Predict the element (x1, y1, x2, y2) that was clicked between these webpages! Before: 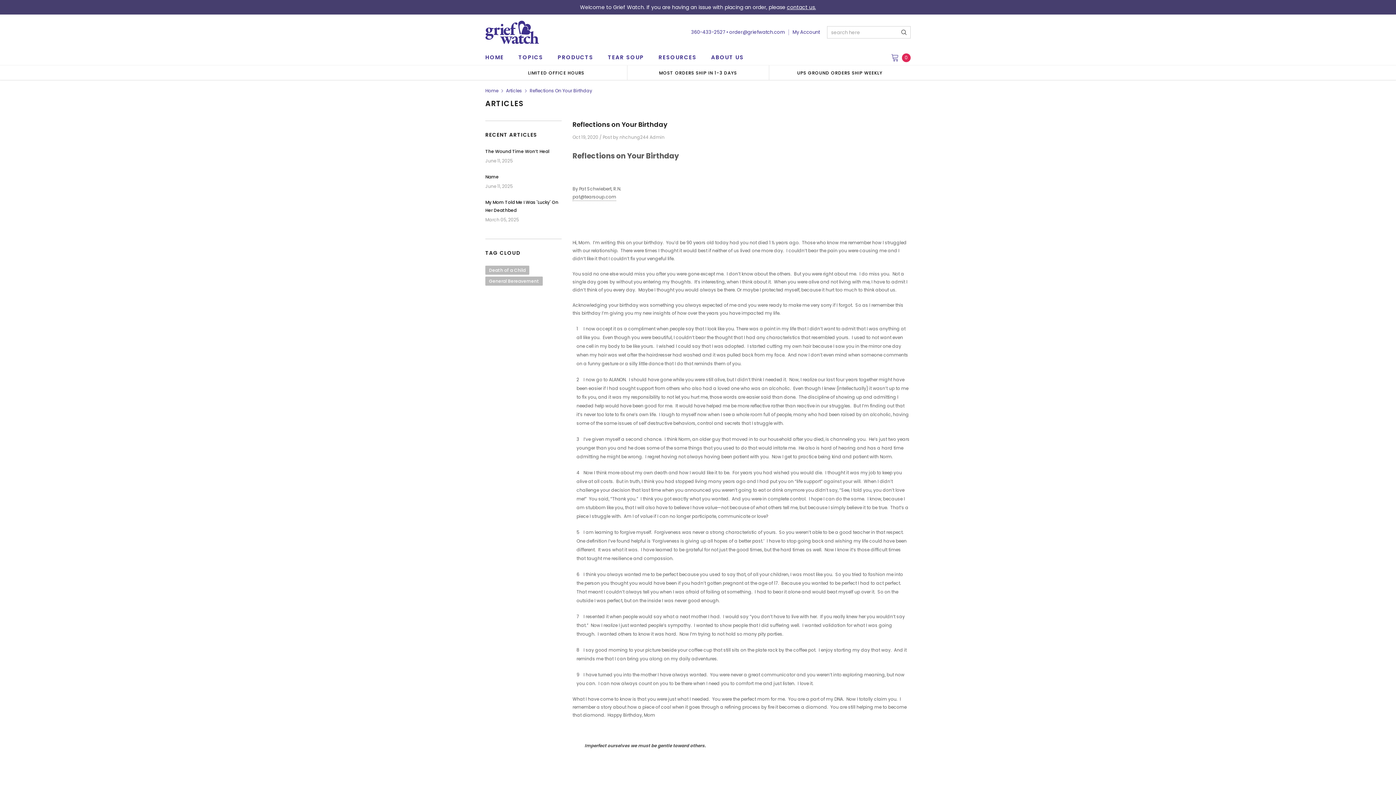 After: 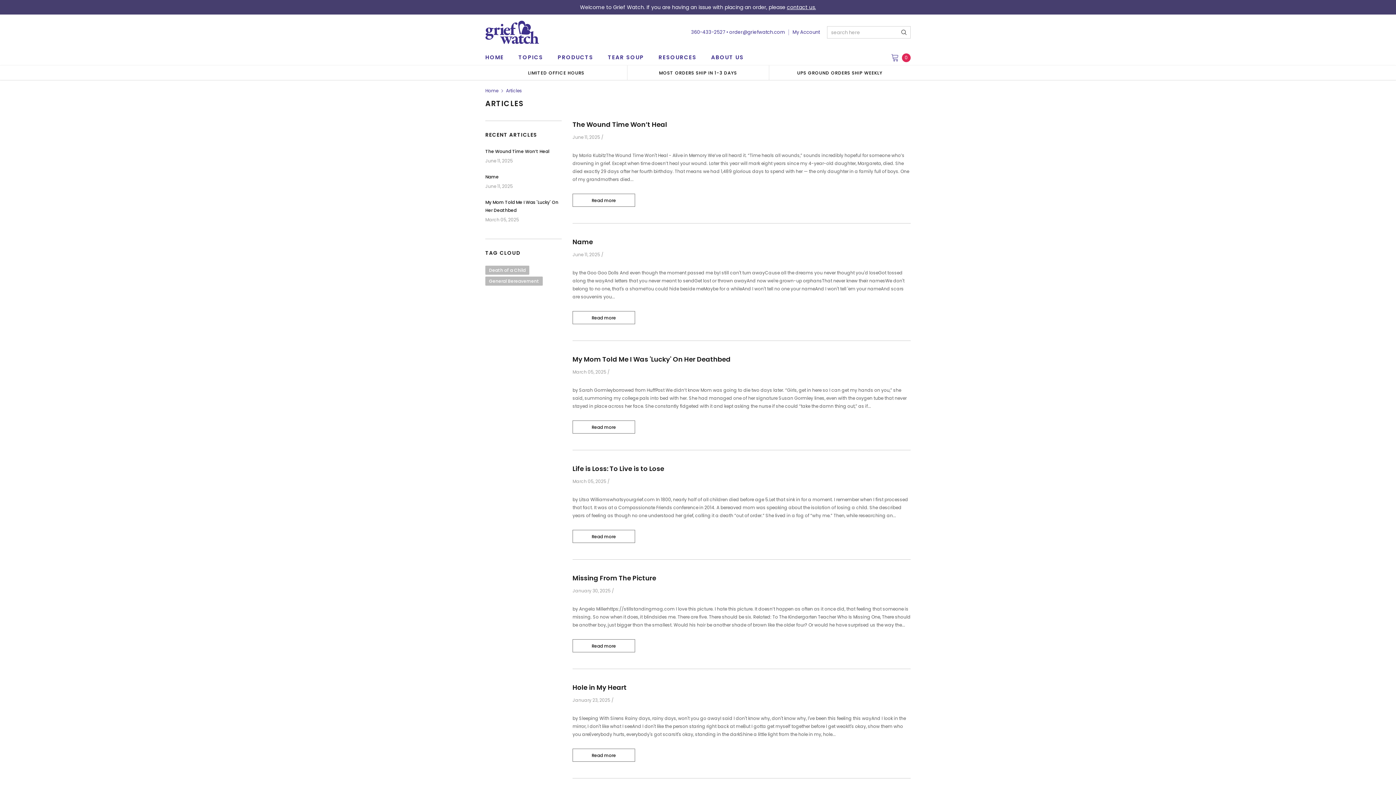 Action: bbox: (506, 87, 522, 93) label: Articles